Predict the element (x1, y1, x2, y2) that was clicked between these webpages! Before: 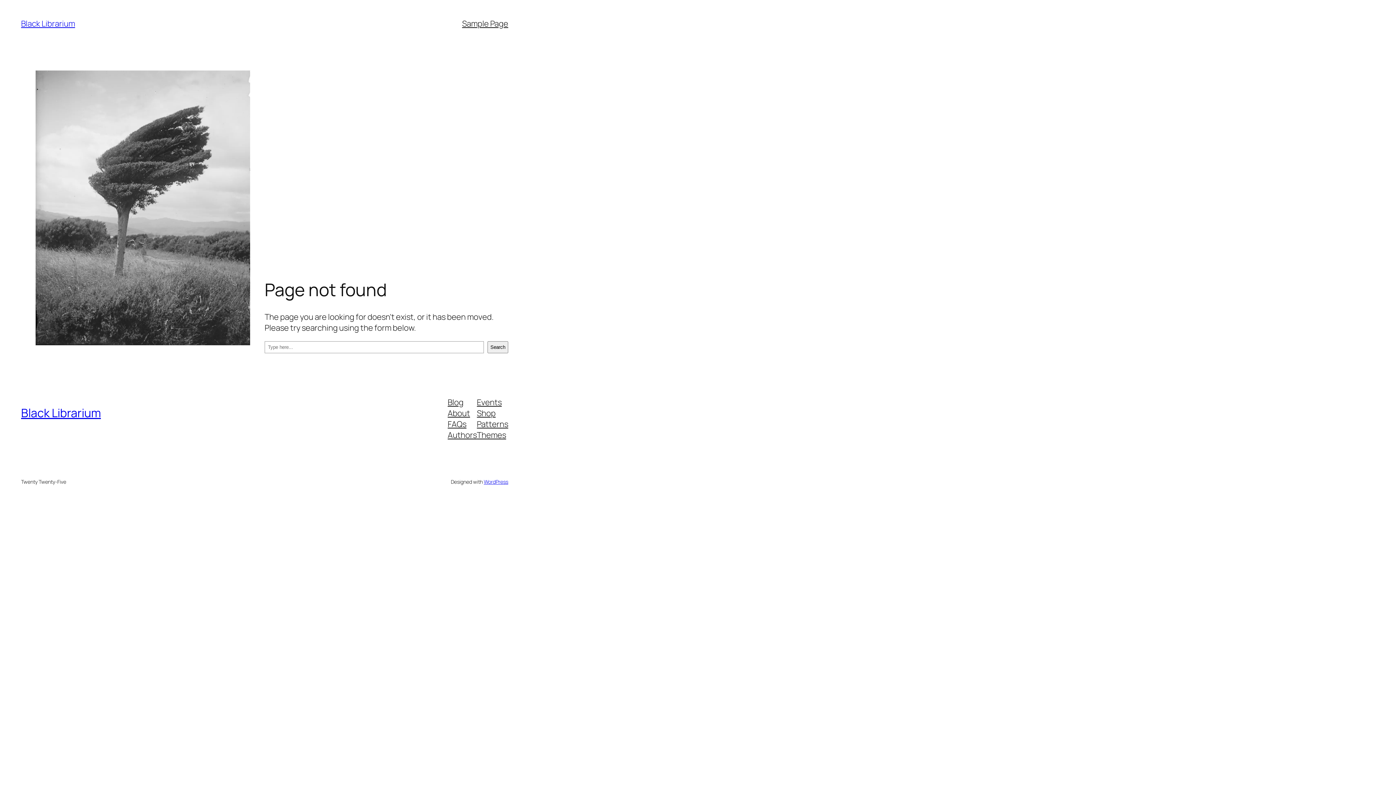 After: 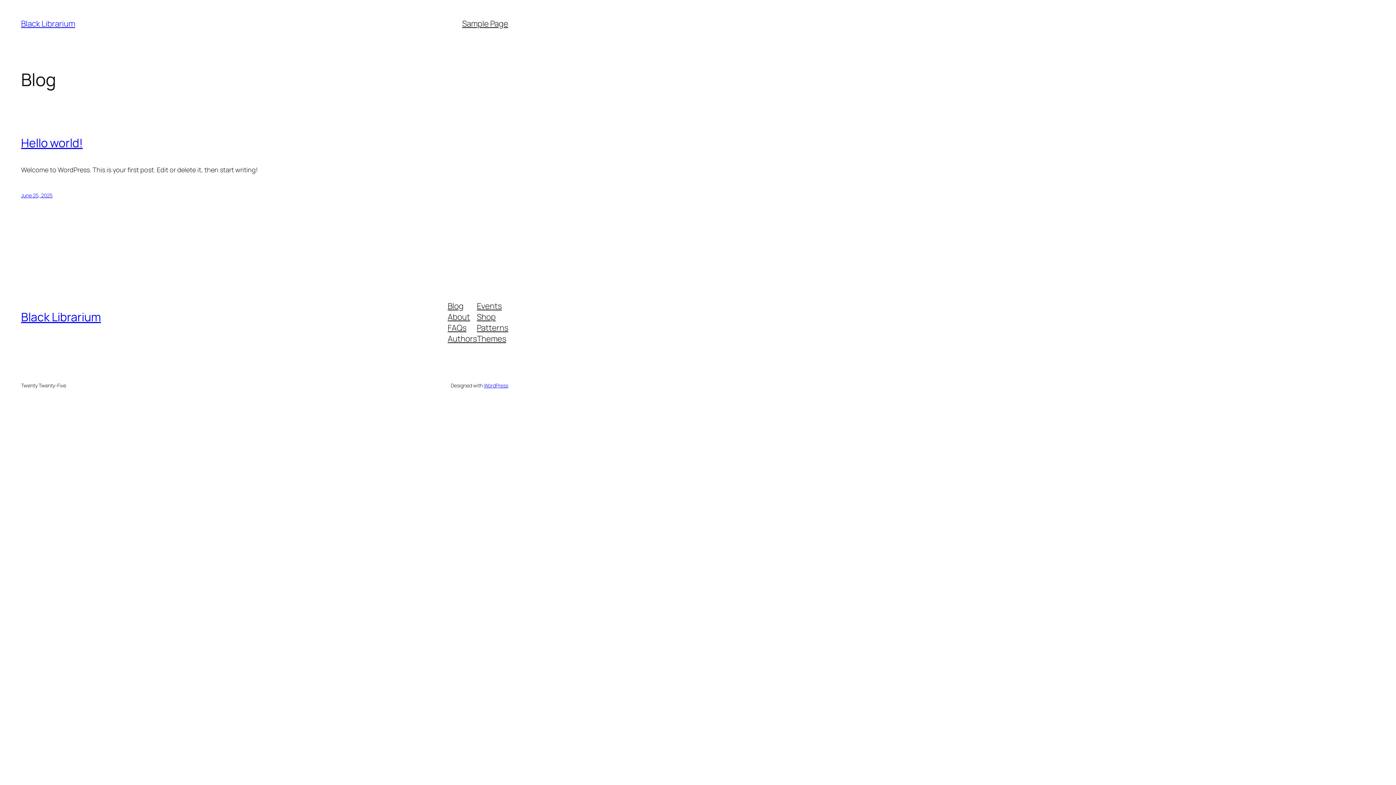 Action: label: Black Librarium bbox: (21, 18, 75, 29)